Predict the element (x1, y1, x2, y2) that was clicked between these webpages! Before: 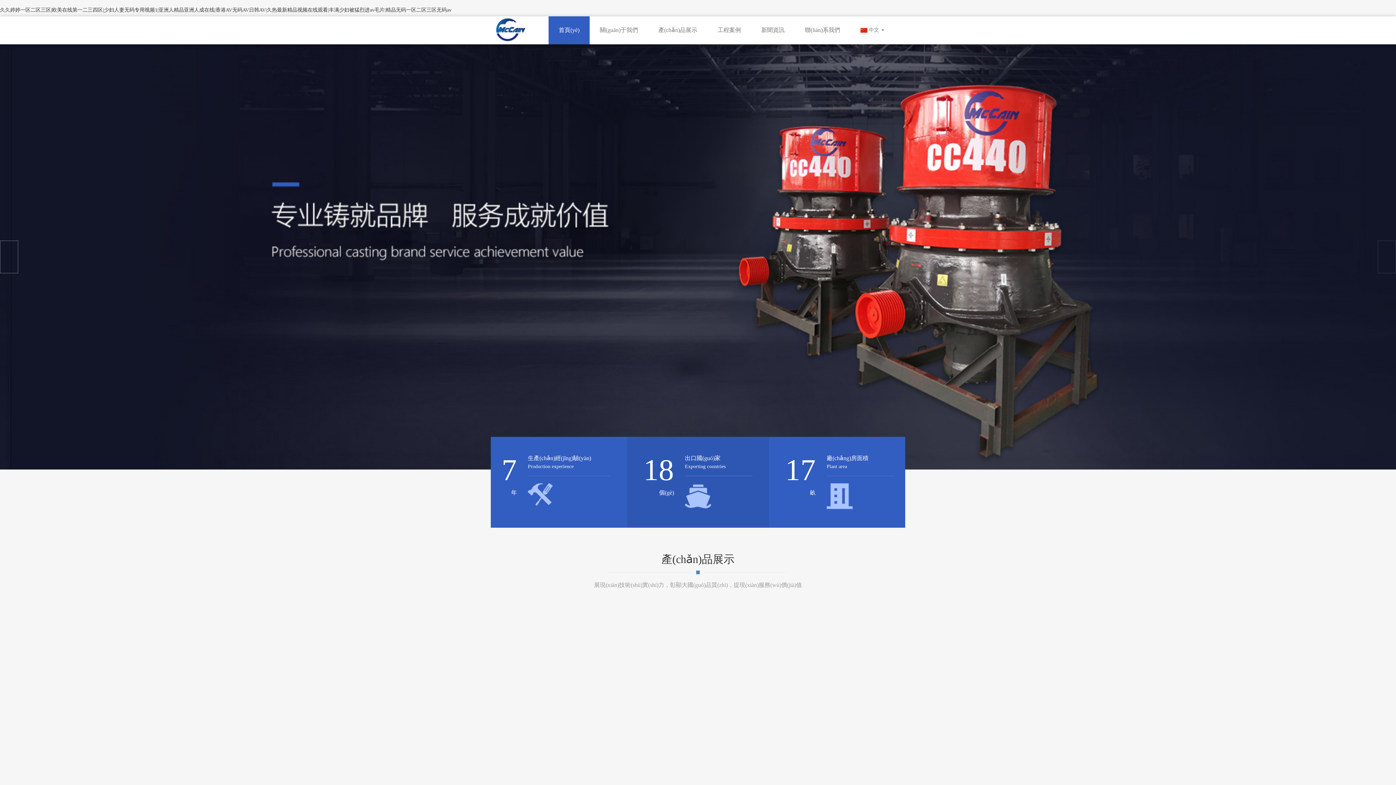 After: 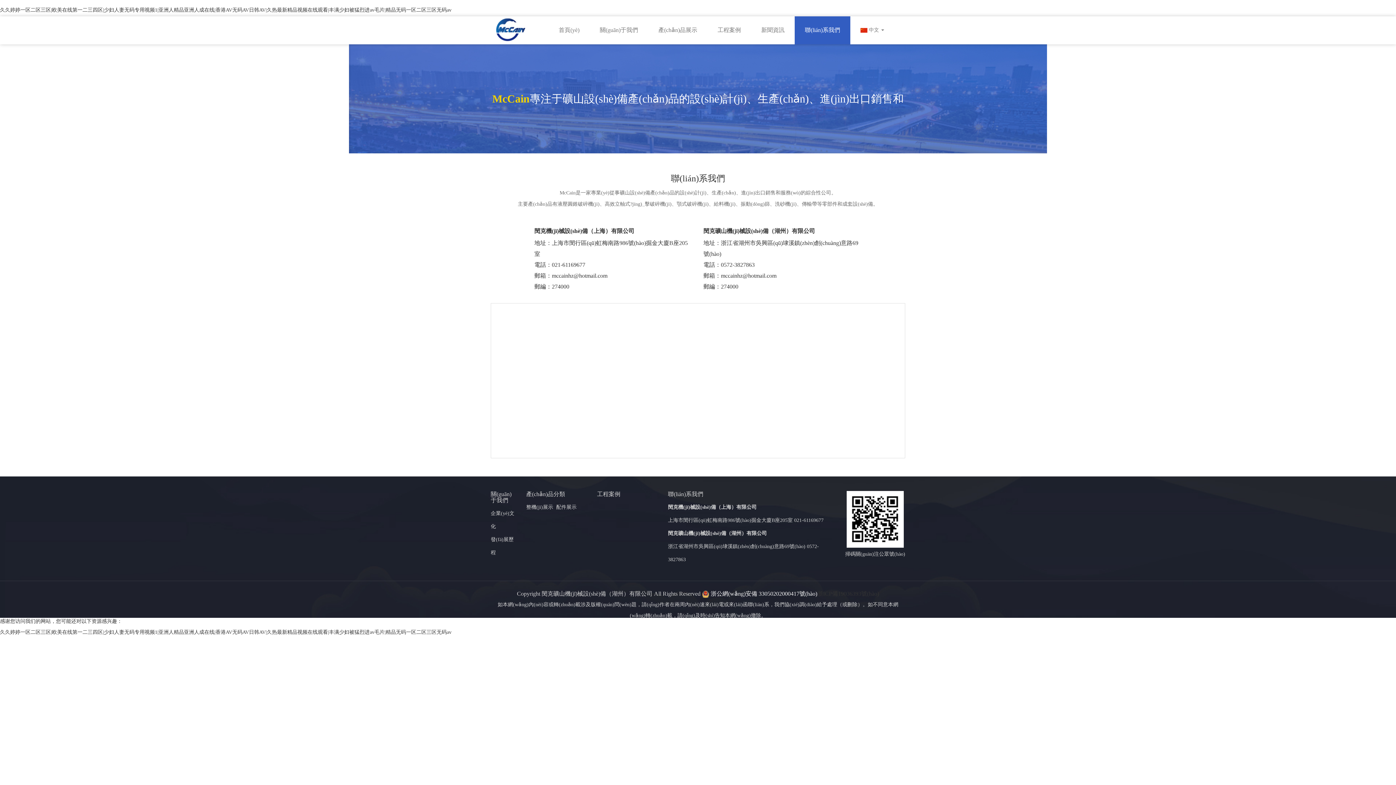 Action: label: 聯(lián)系我們 bbox: (794, 16, 850, 44)